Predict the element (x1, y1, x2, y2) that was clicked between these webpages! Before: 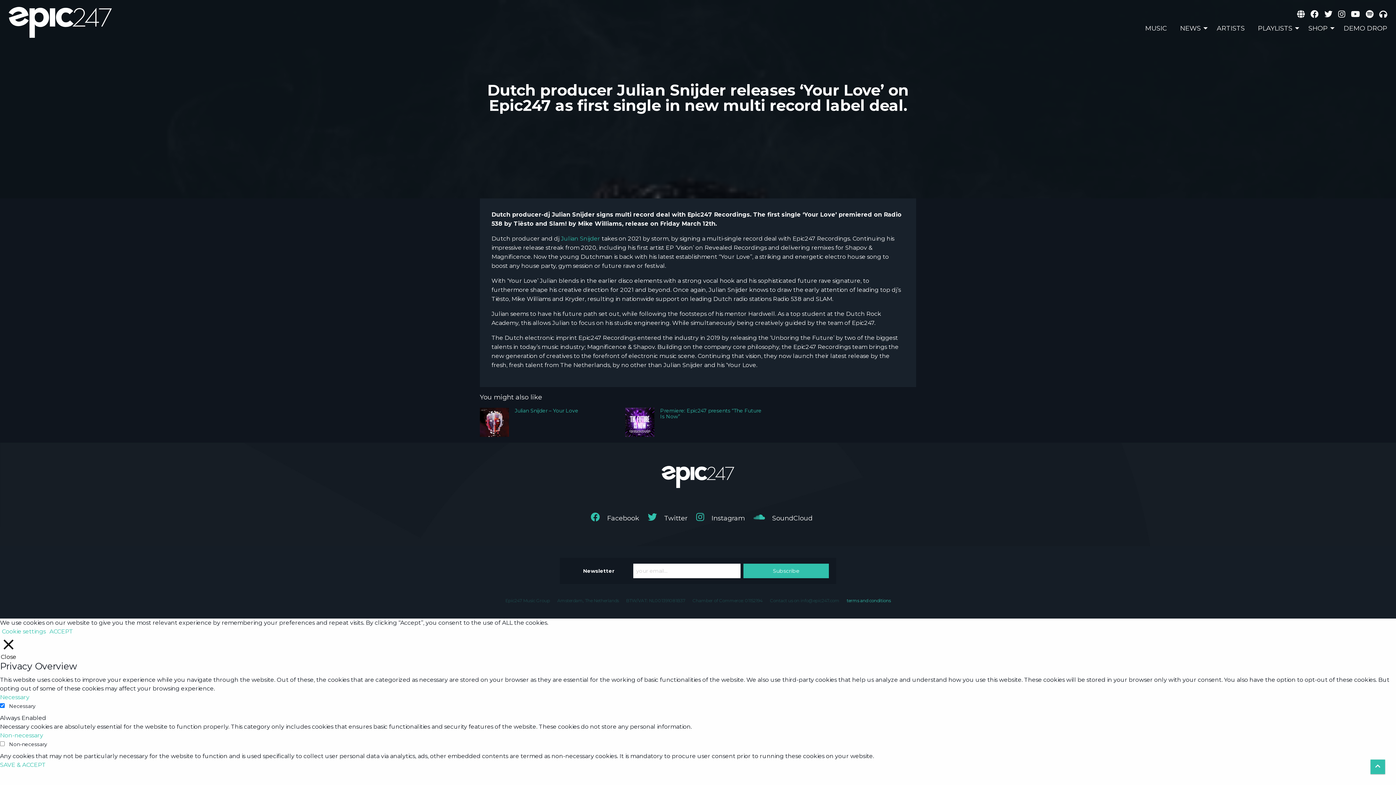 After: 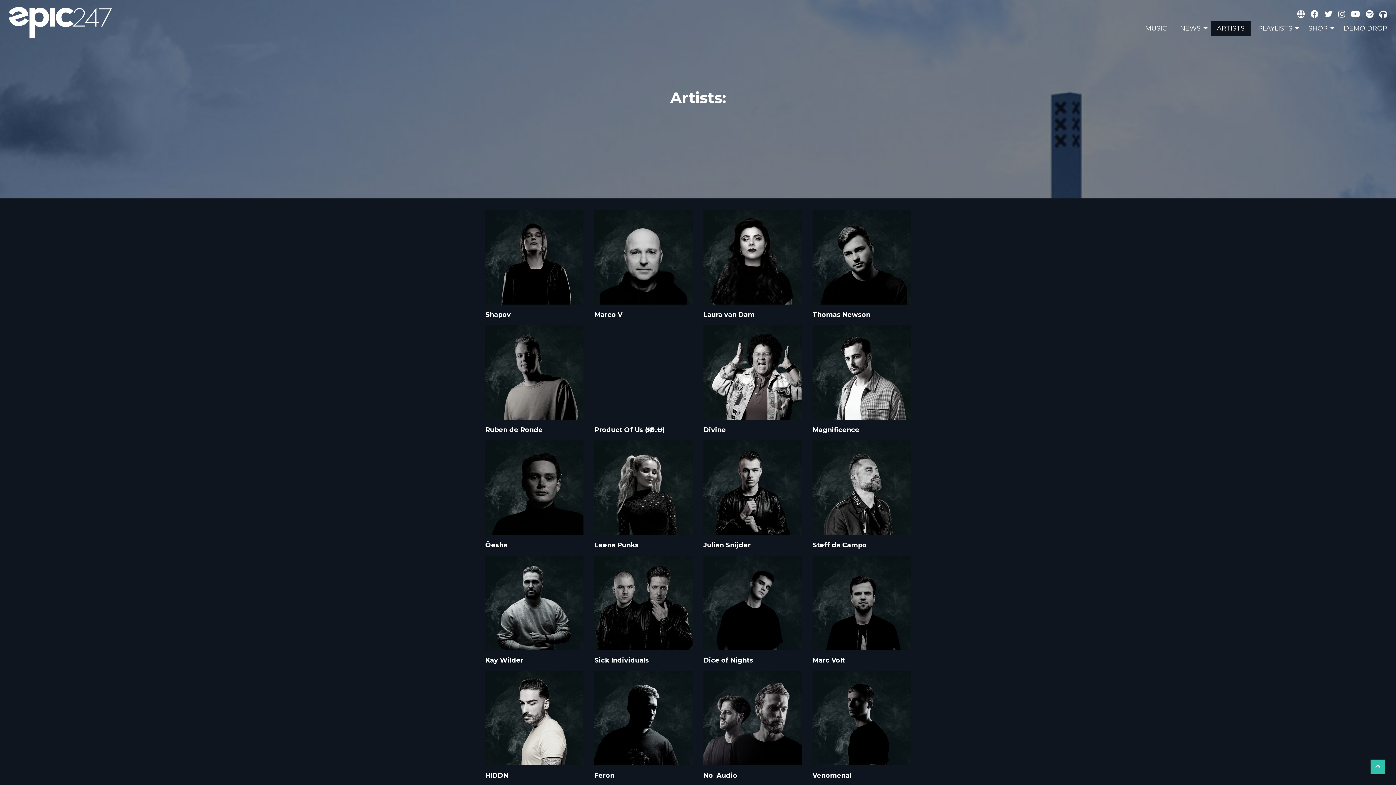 Action: bbox: (1211, 20, 1250, 35) label: ARTISTS